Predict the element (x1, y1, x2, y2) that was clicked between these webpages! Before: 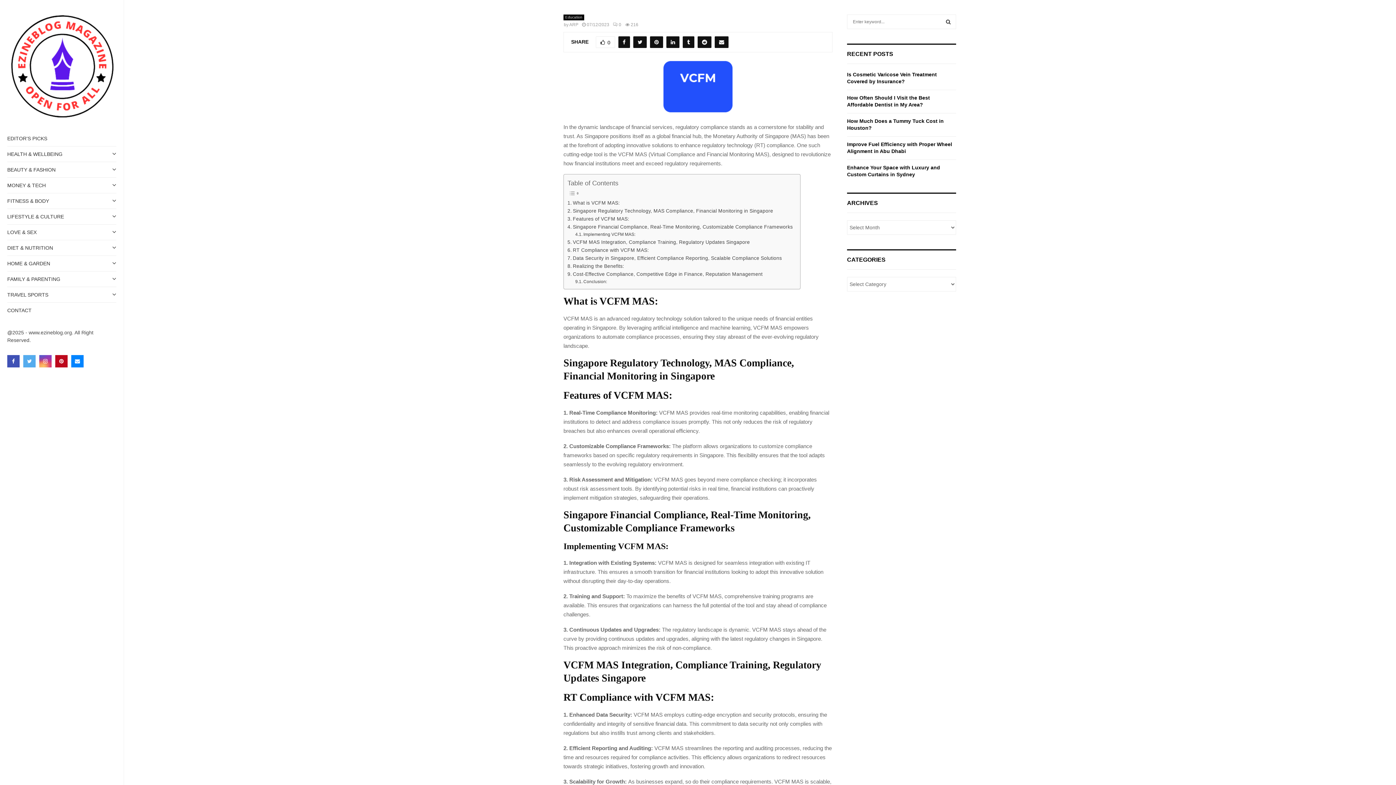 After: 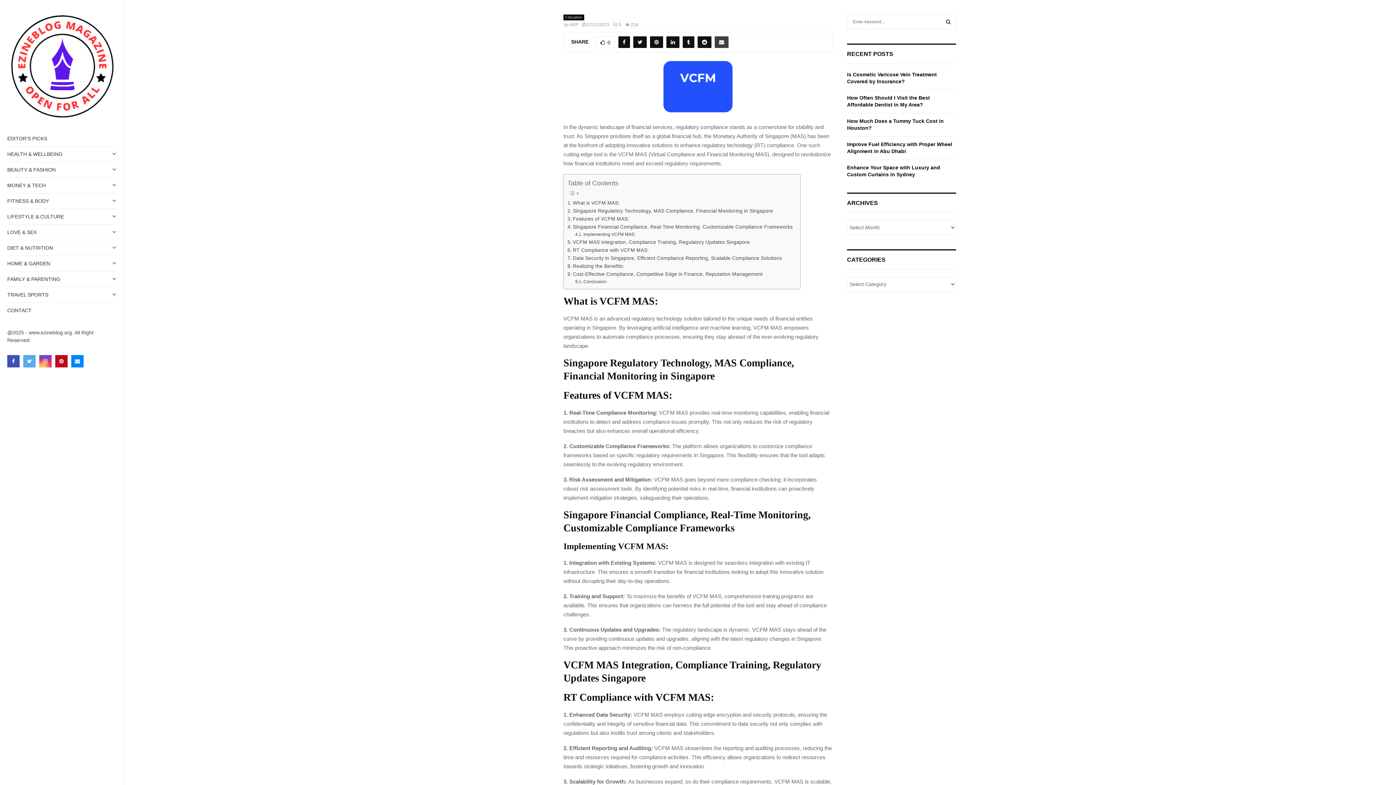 Action: bbox: (714, 36, 728, 48)